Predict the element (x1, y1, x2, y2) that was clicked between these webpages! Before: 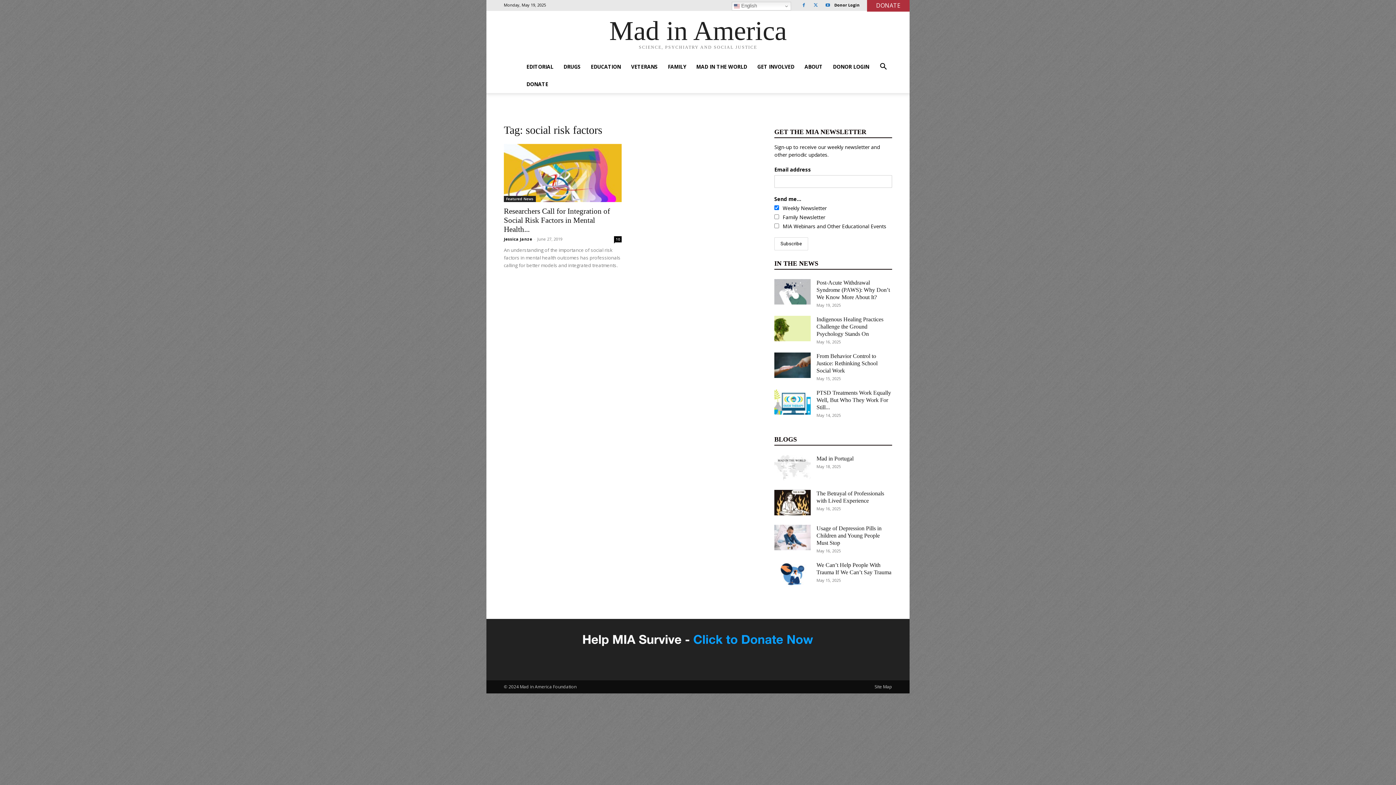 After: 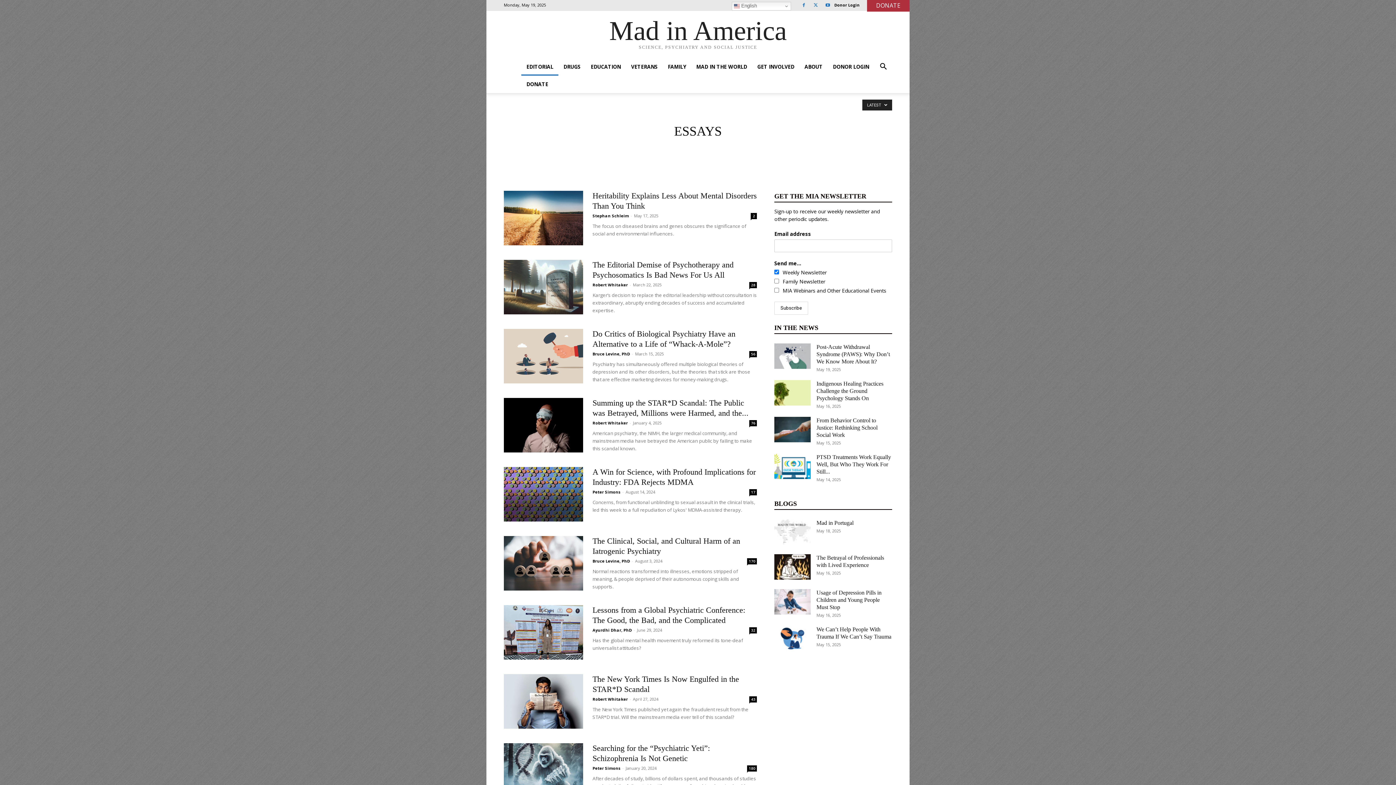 Action: bbox: (774, 434, 801, 445) label: BLOGS